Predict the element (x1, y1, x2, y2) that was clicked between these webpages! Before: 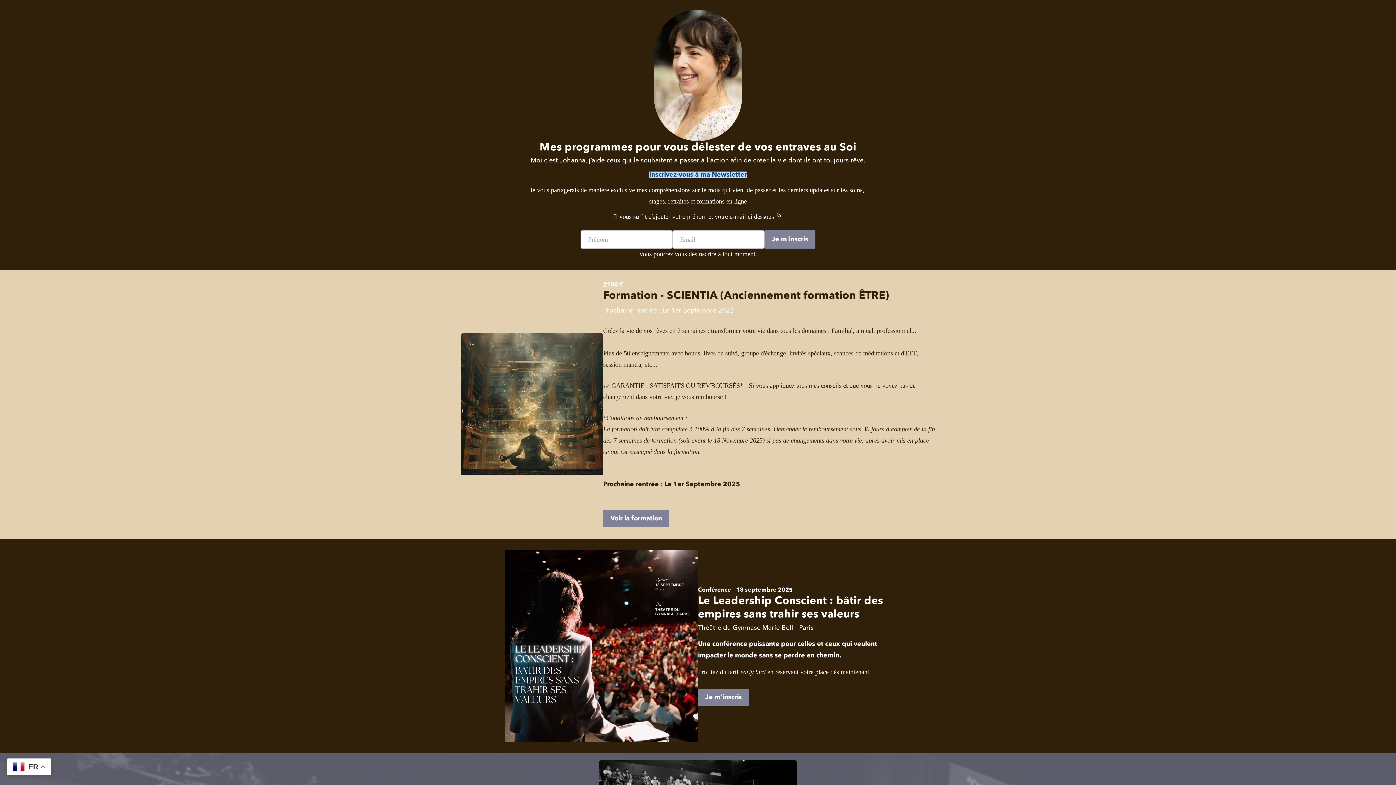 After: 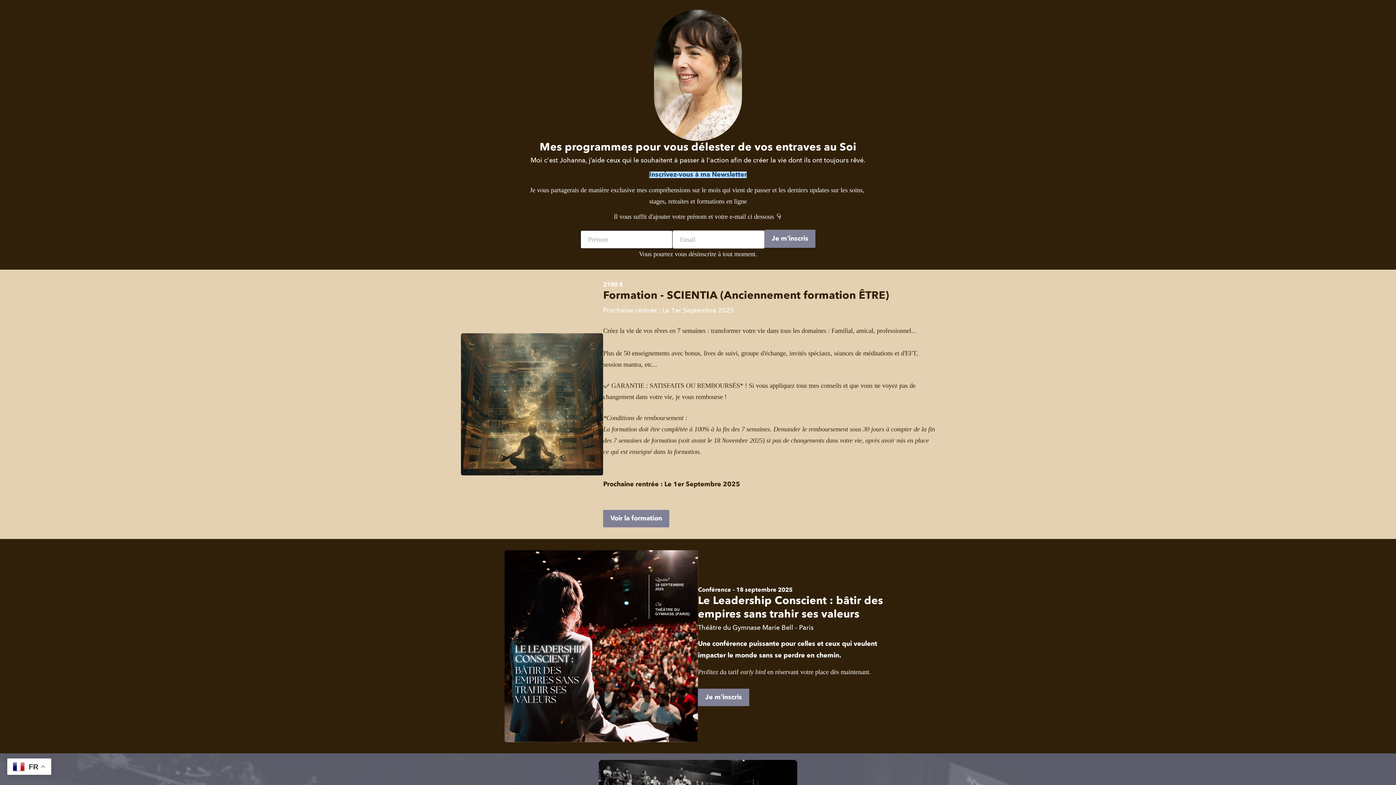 Action: label: Je m'inscris bbox: (764, 230, 815, 248)